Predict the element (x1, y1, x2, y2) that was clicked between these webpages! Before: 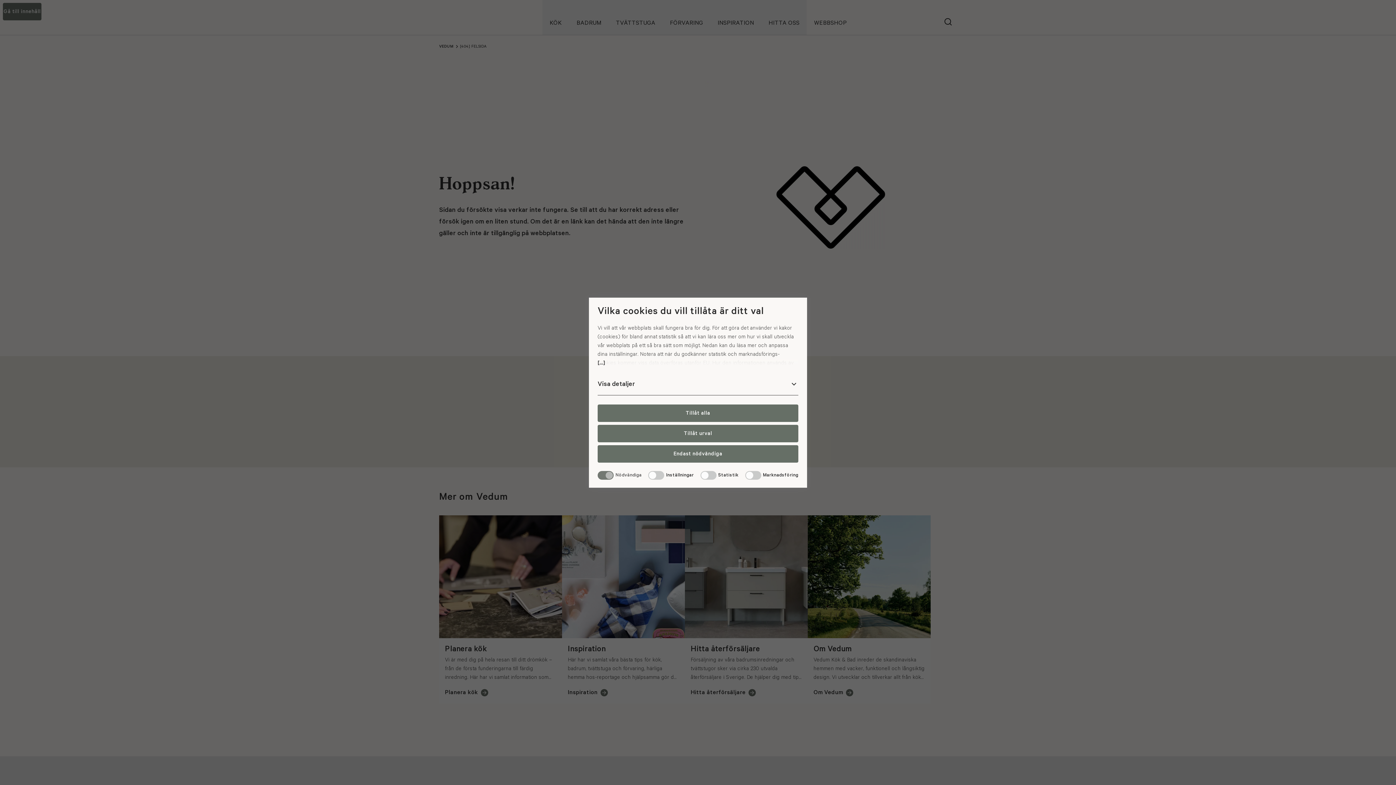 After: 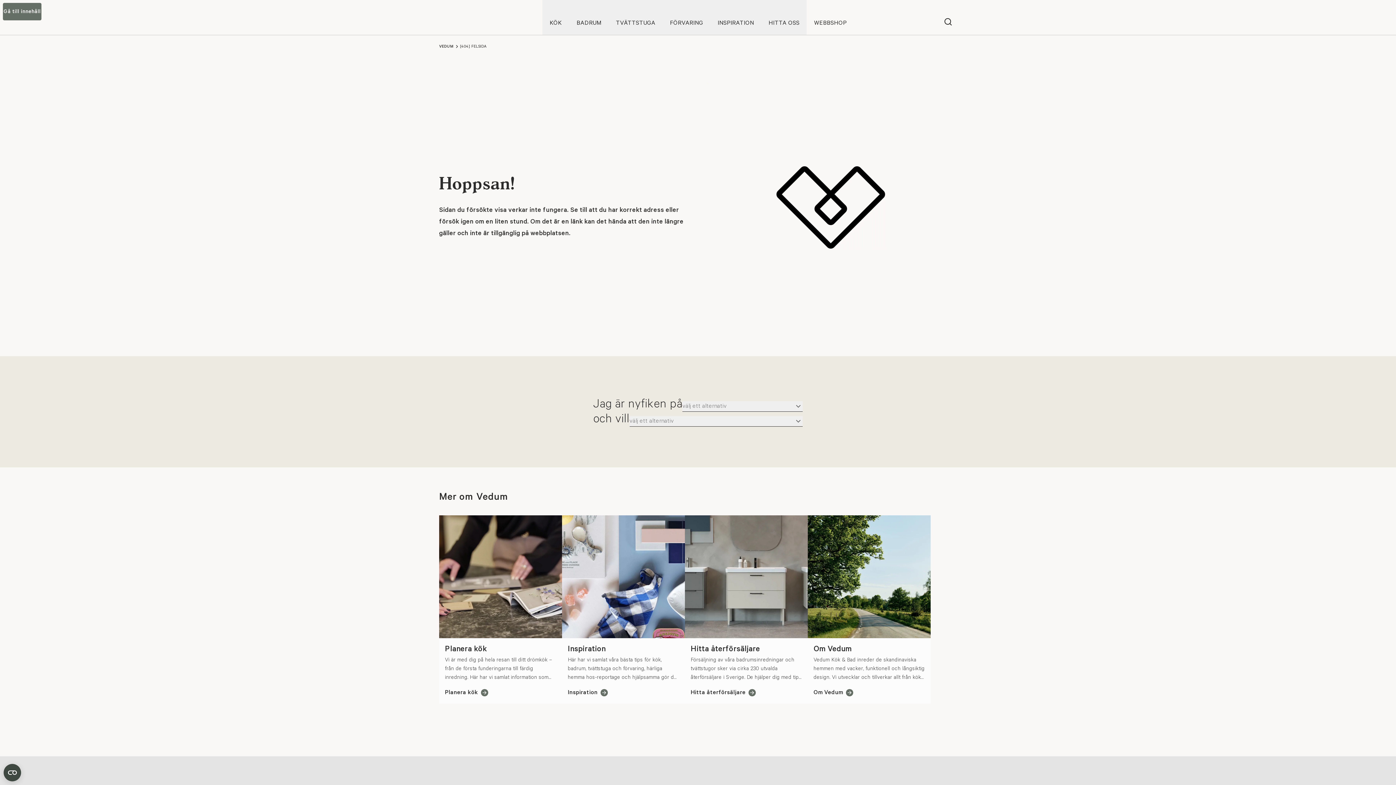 Action: bbox: (597, 404, 798, 422) label: Tillåt alla